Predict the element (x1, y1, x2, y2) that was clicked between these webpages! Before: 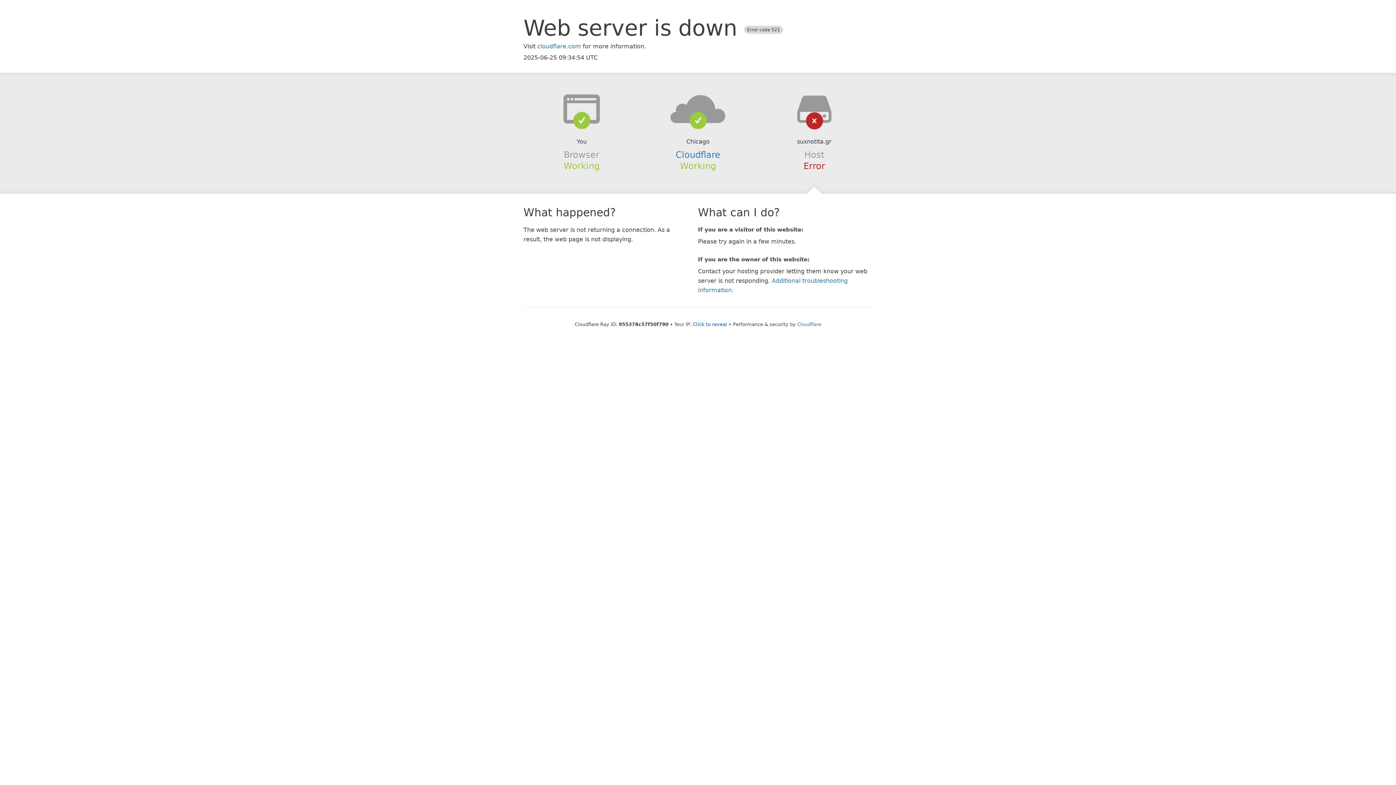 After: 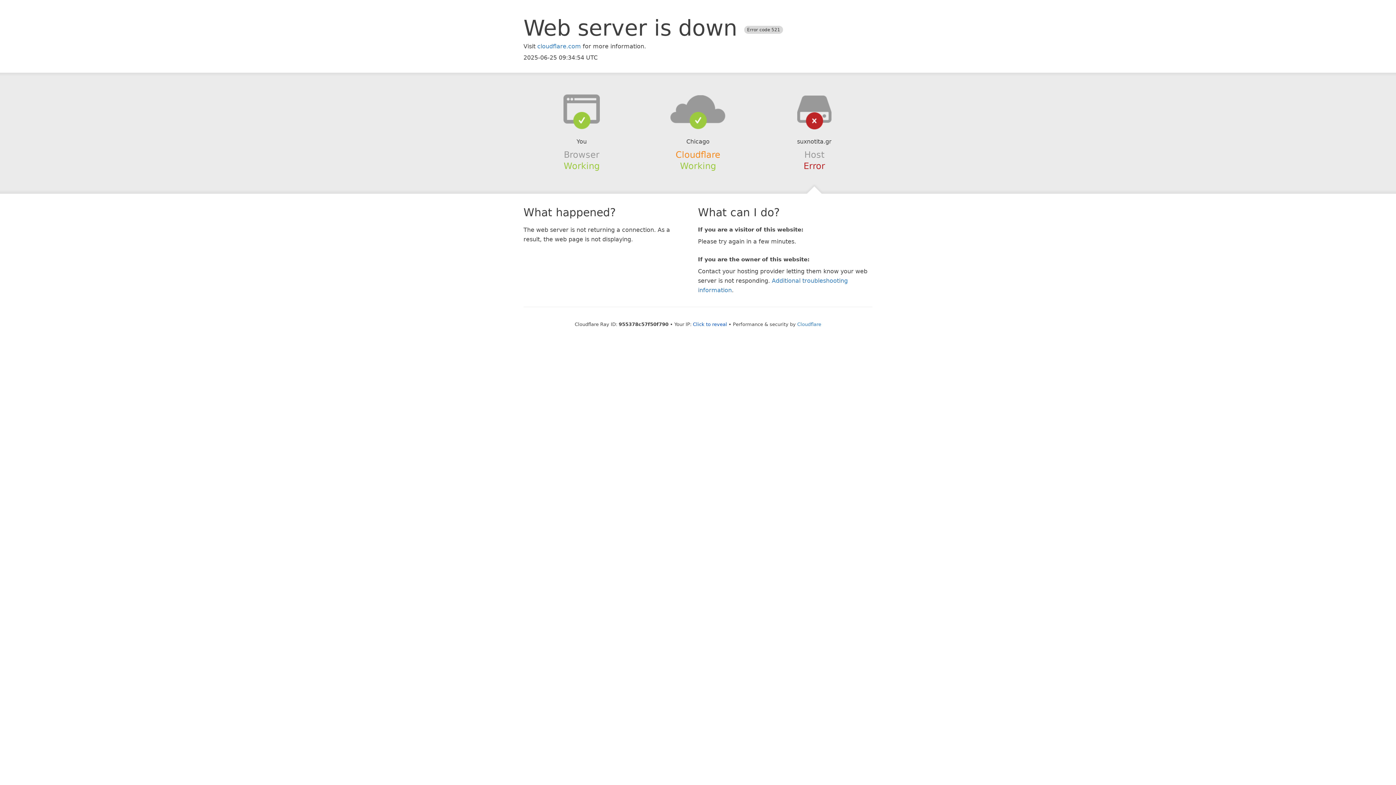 Action: label: Cloudflare bbox: (675, 149, 720, 159)